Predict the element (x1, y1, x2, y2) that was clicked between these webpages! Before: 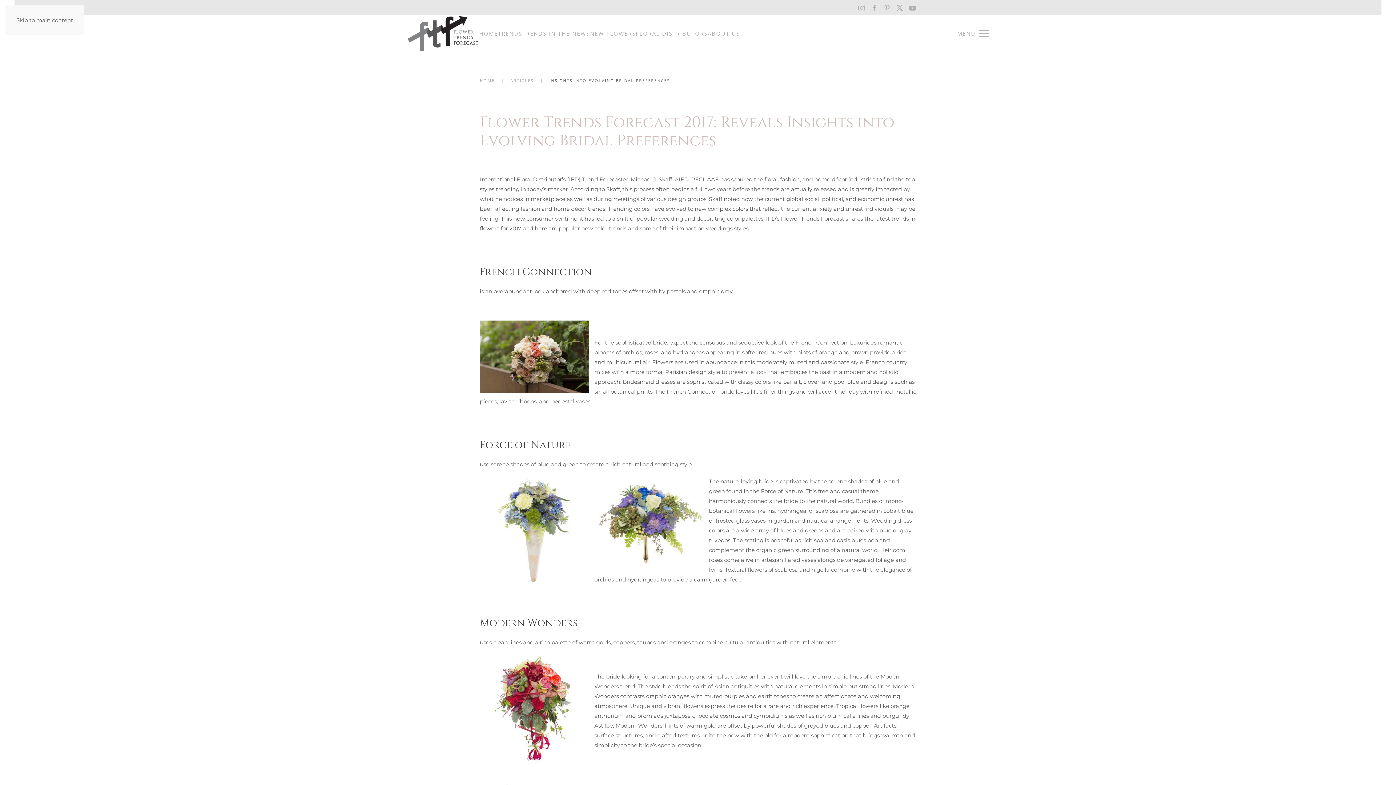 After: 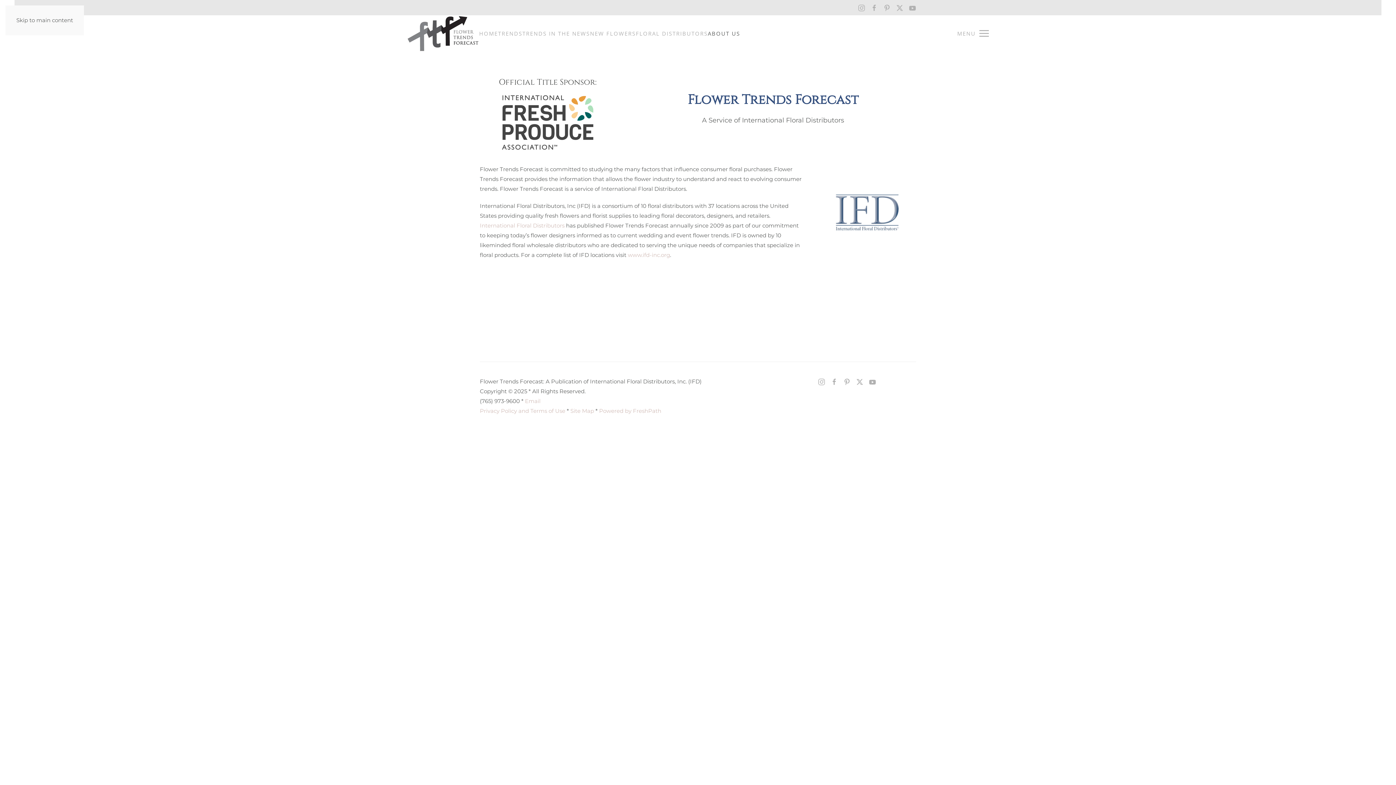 Action: label: ABOUT US bbox: (708, 15, 740, 51)